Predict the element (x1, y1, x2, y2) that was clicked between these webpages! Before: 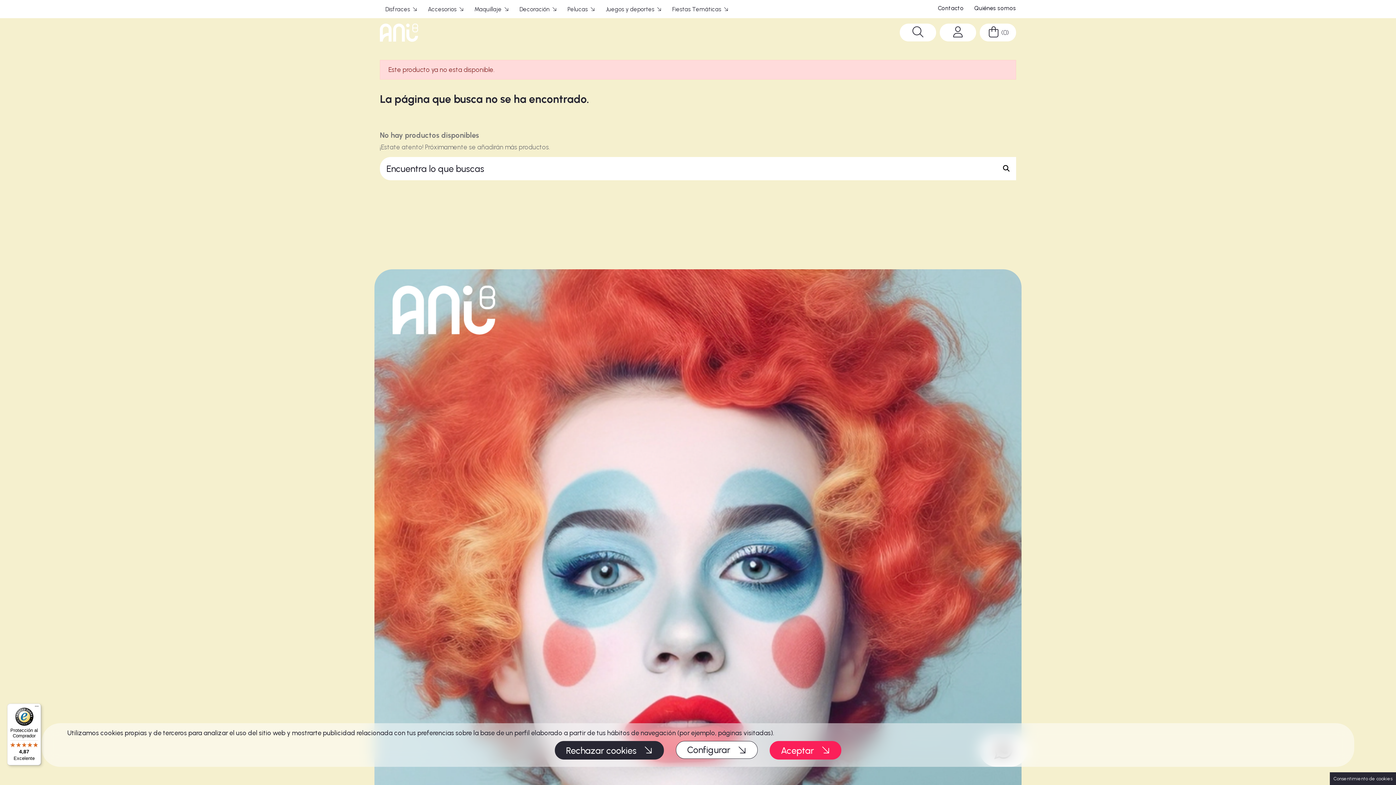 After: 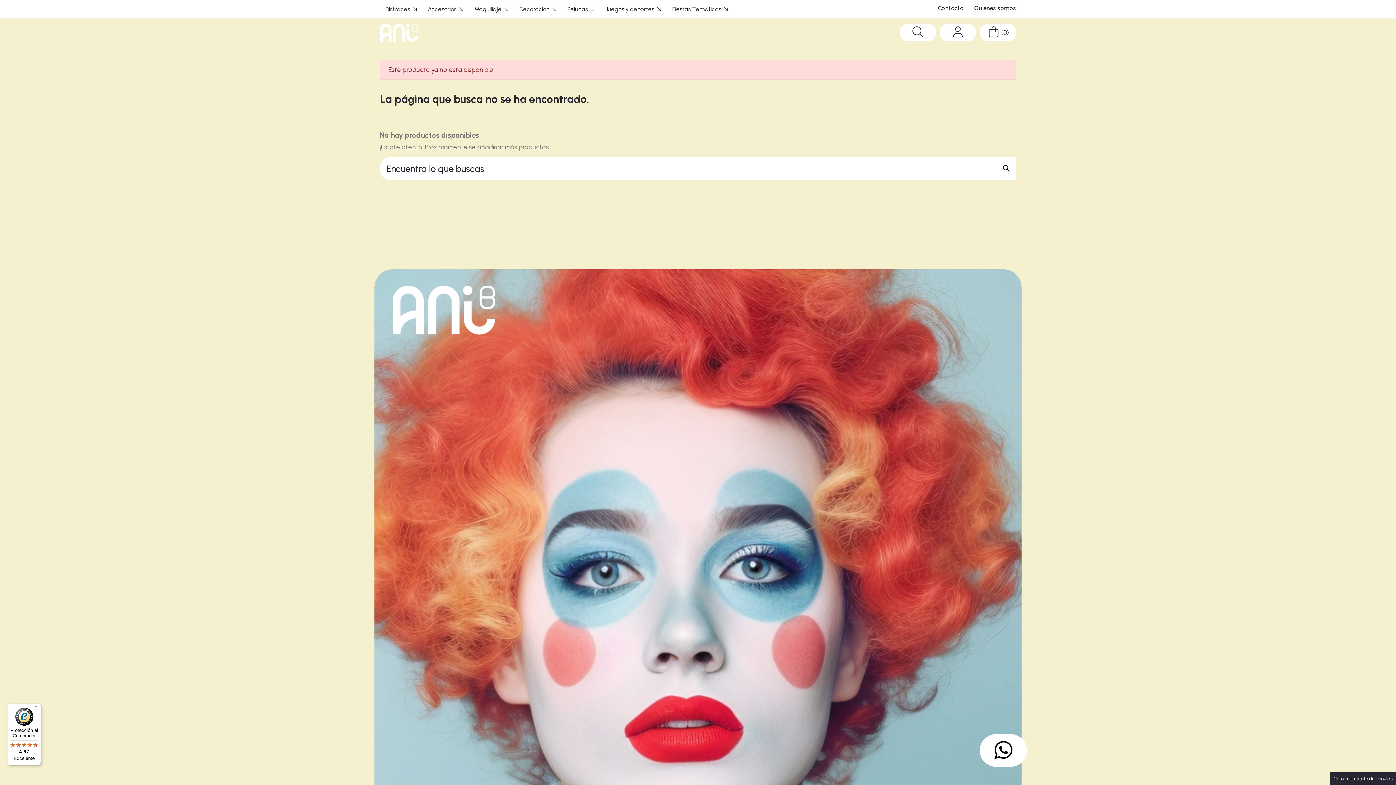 Action: bbox: (554, 741, 664, 760) label: Rechazar cookies 